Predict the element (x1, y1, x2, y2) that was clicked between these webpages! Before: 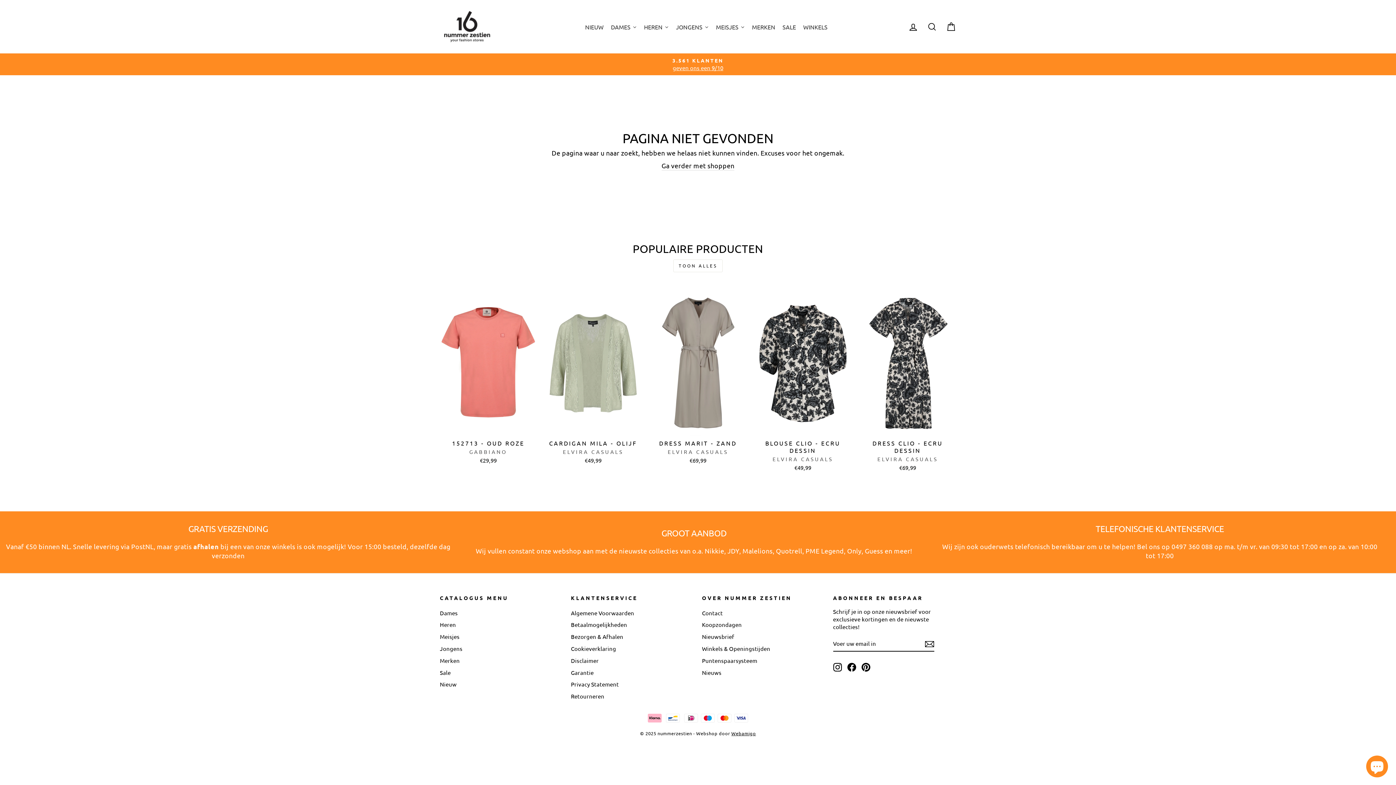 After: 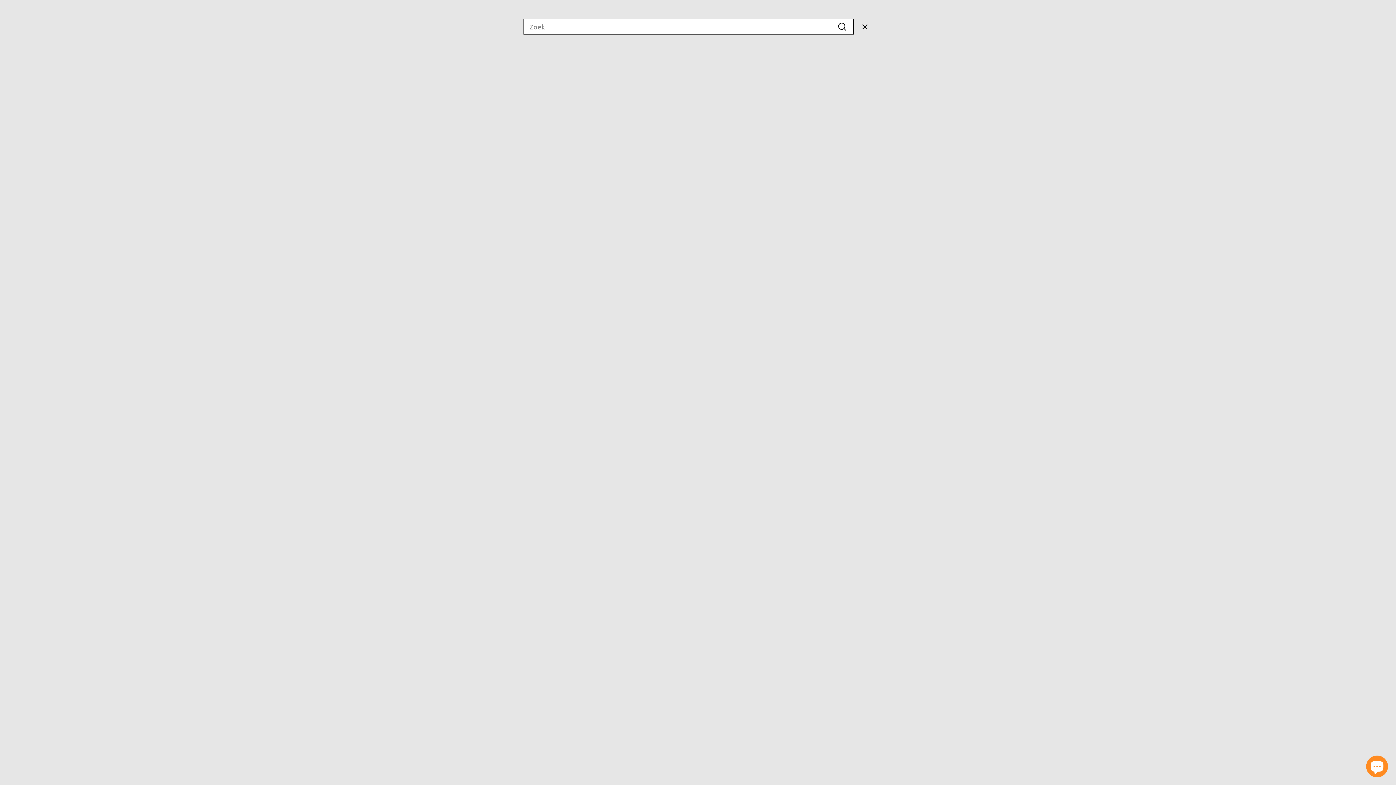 Action: label: ZOEKEN bbox: (922, 18, 941, 34)